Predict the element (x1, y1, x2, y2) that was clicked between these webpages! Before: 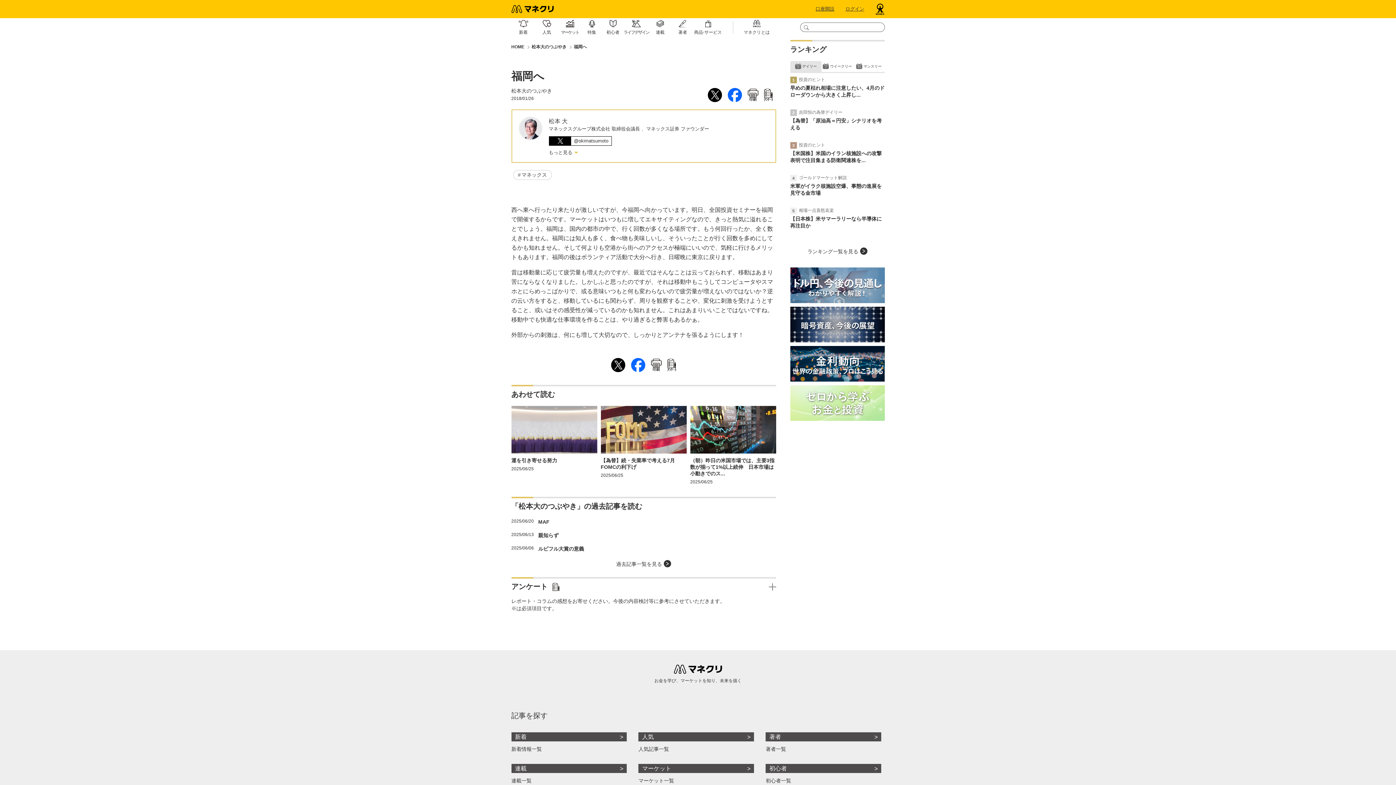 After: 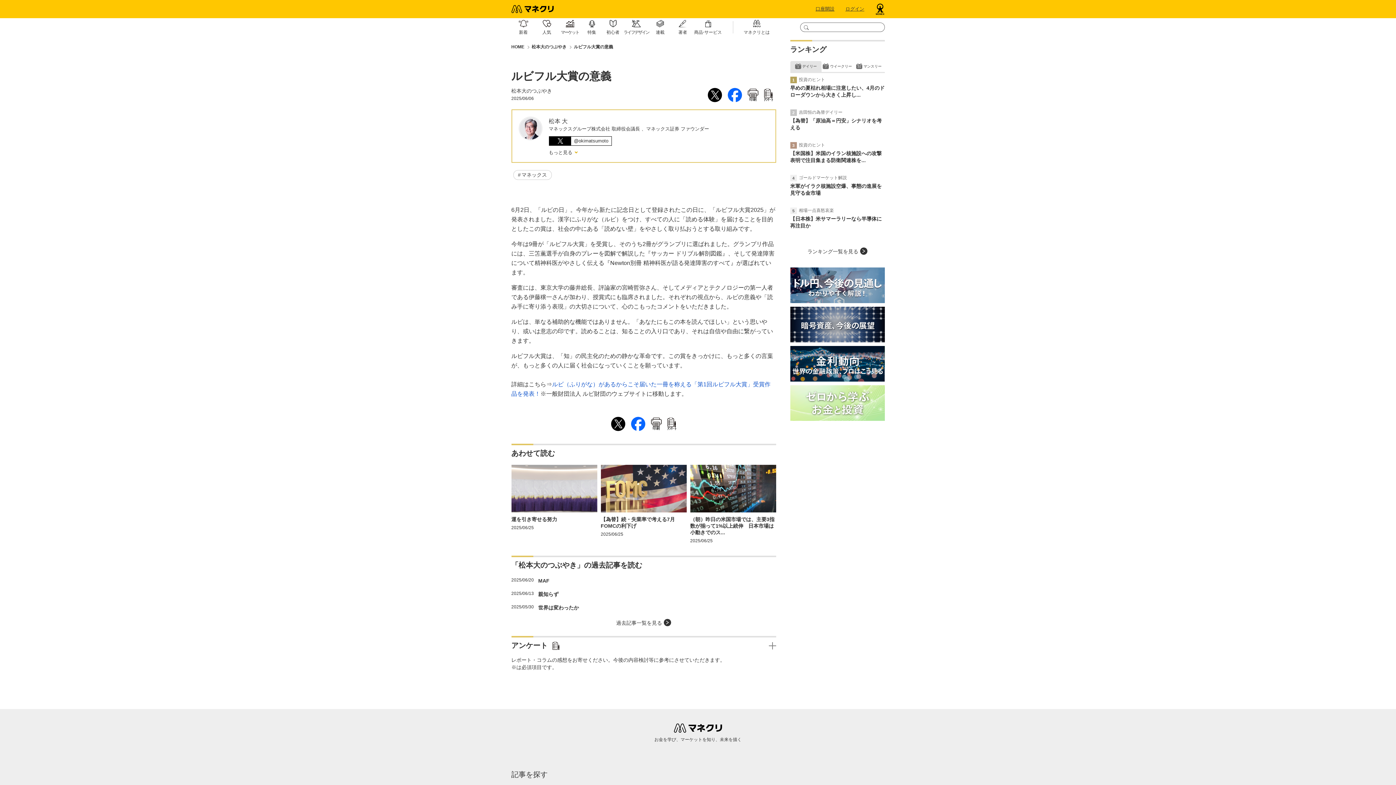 Action: label: 2025/06/06
ルビフル大賞の意義 bbox: (511, 545, 776, 553)